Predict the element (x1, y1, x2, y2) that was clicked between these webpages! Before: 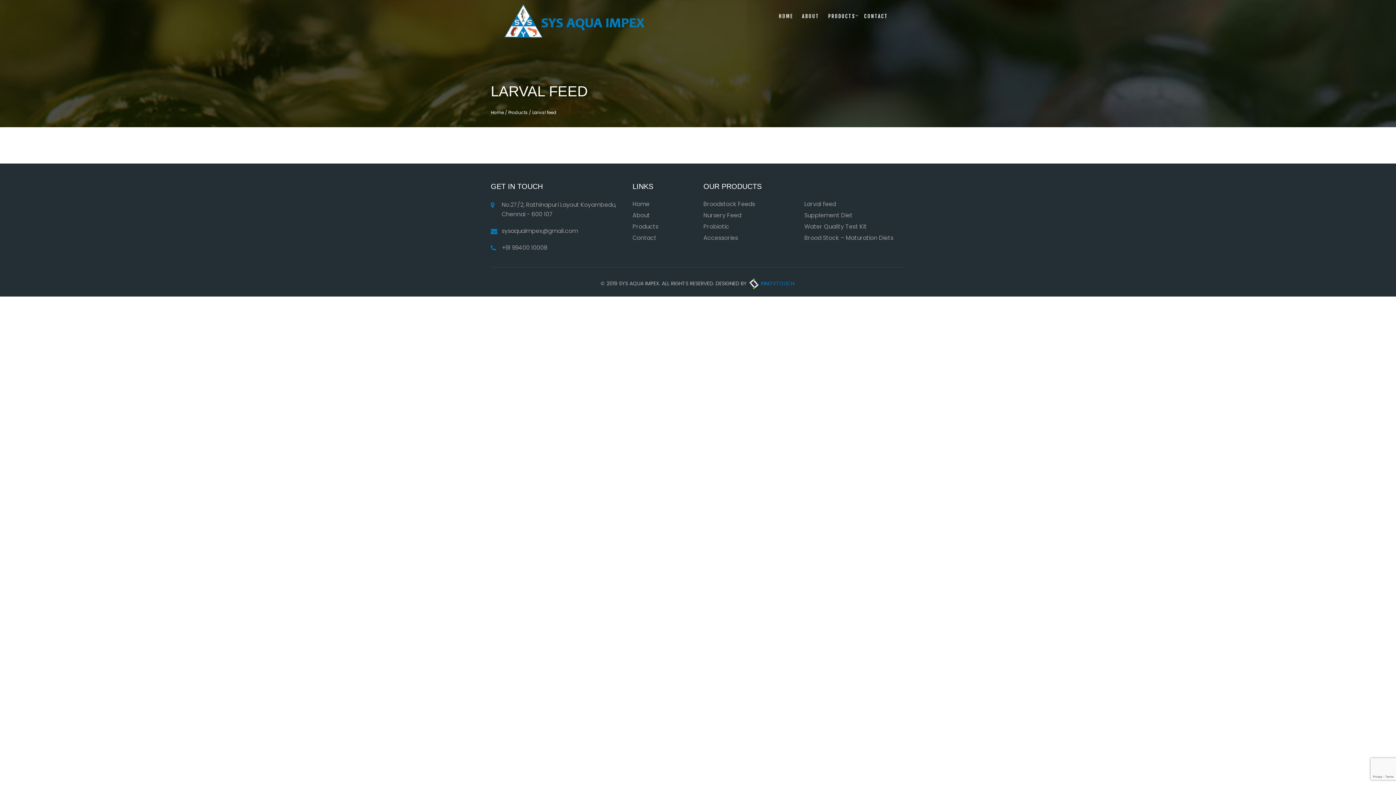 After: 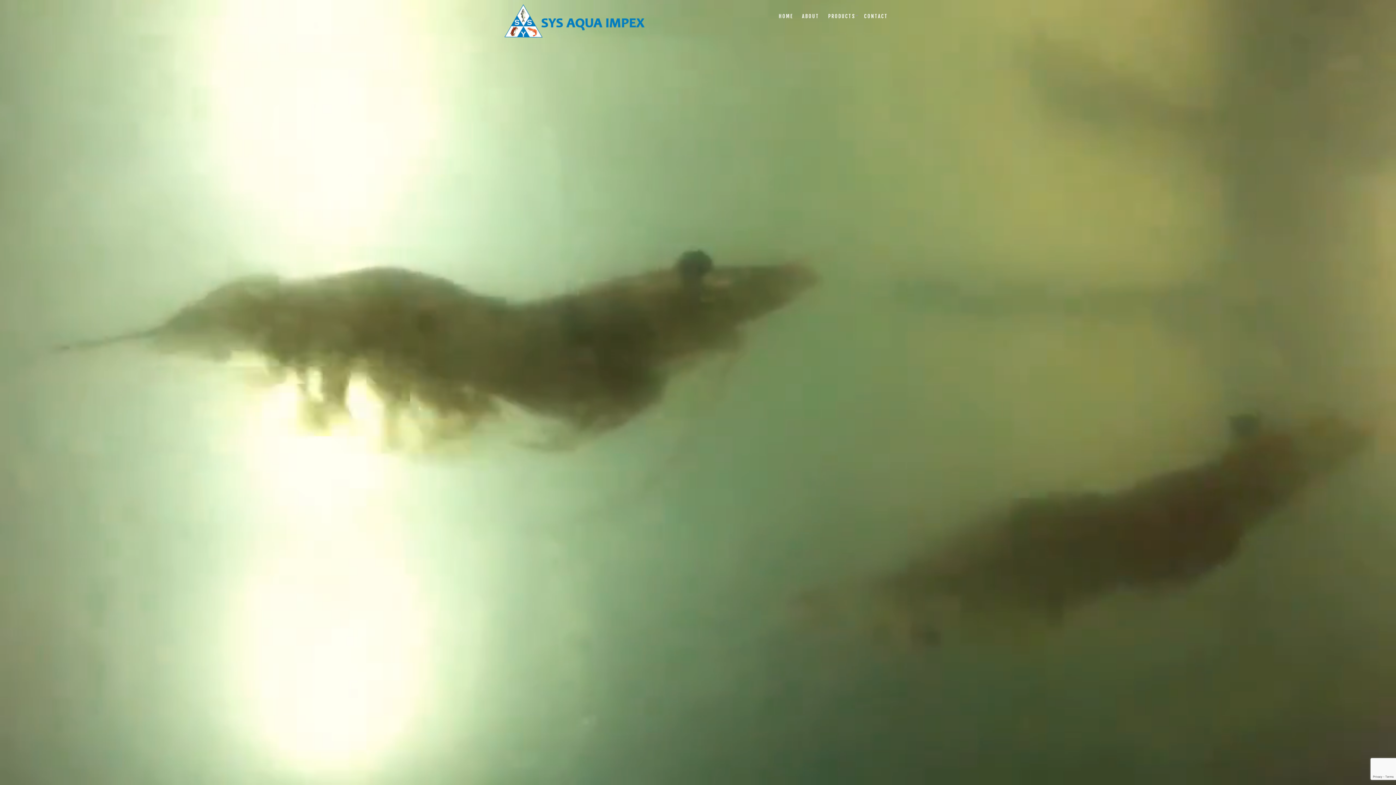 Action: bbox: (490, 109, 504, 115) label: Home